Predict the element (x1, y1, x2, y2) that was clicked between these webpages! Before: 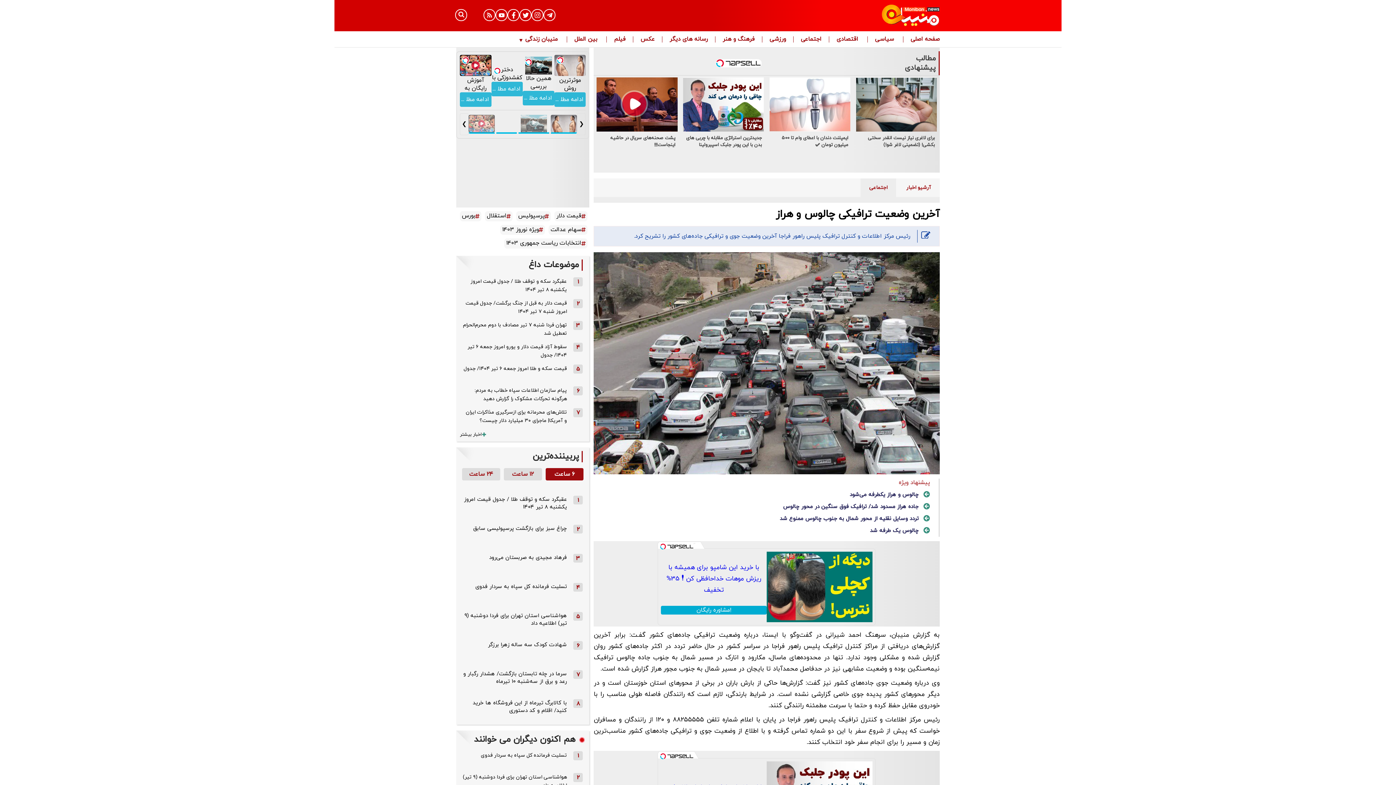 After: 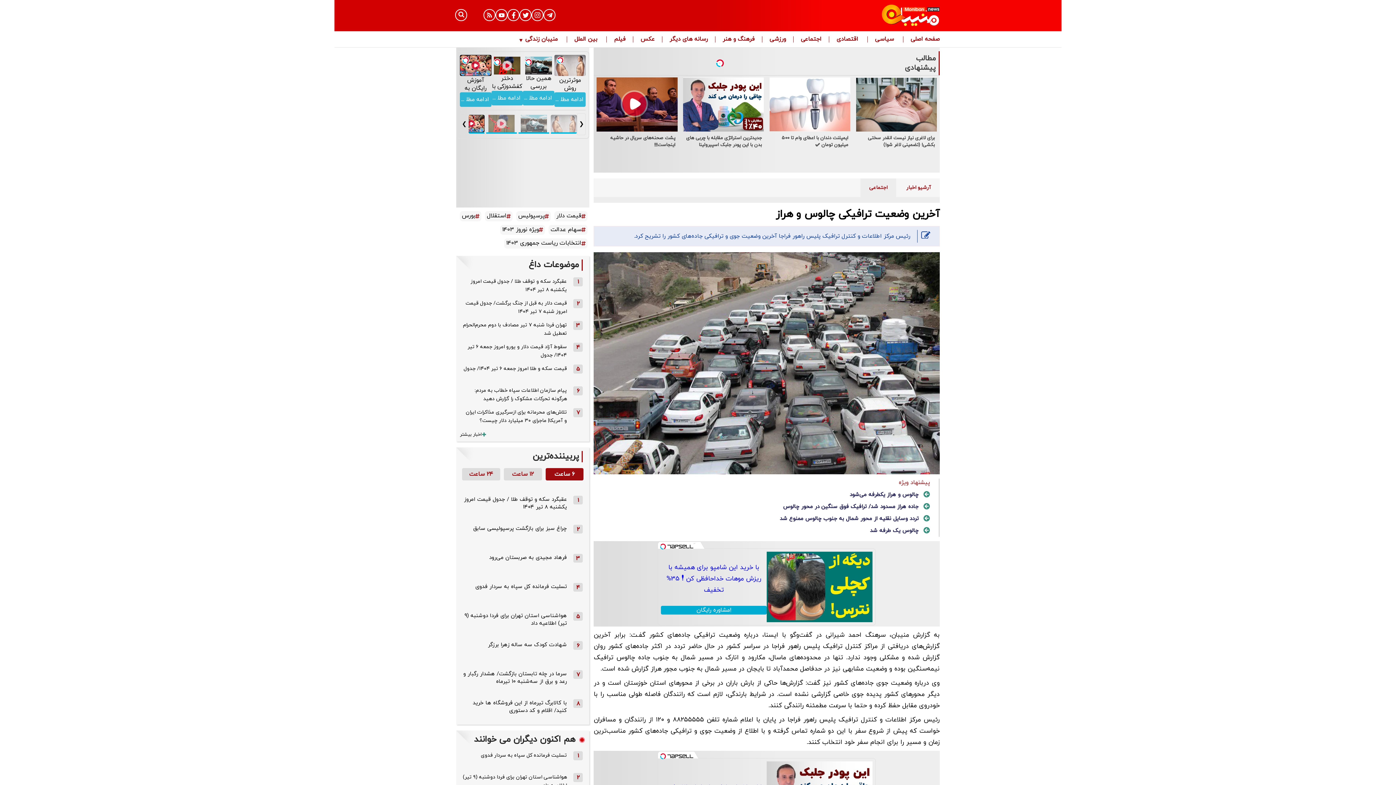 Action: bbox: (461, 211, 479, 221) label: بورس